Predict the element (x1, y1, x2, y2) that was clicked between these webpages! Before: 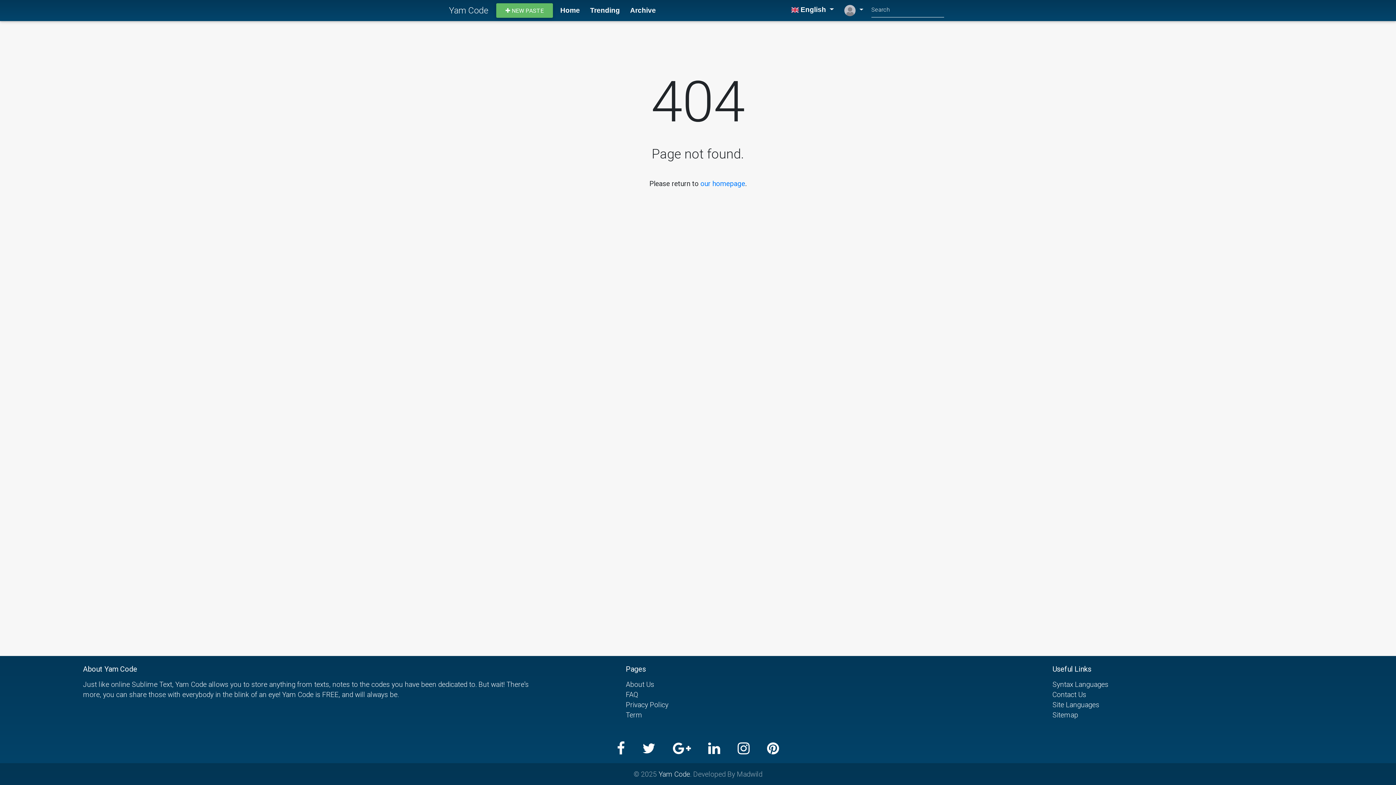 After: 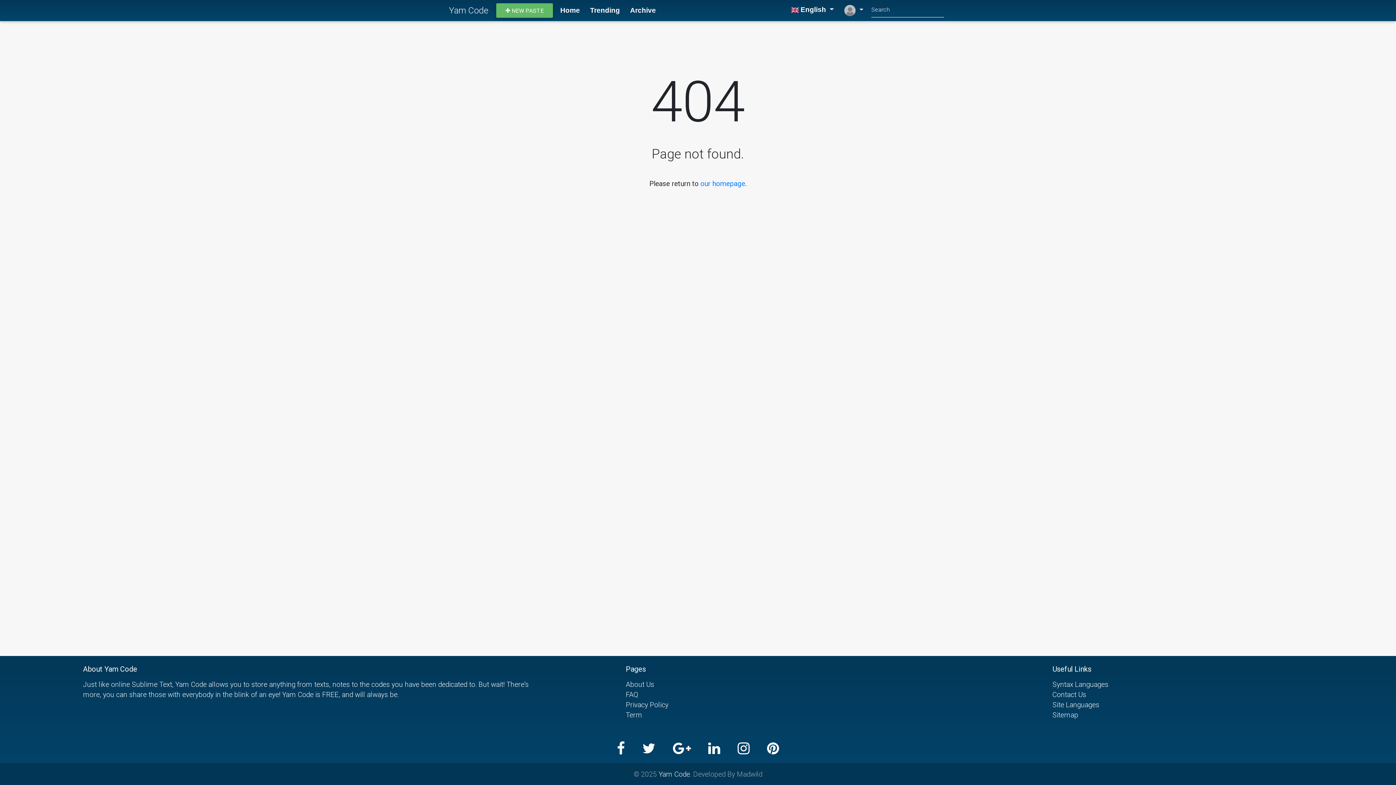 Action: bbox: (673, 743, 708, 754)